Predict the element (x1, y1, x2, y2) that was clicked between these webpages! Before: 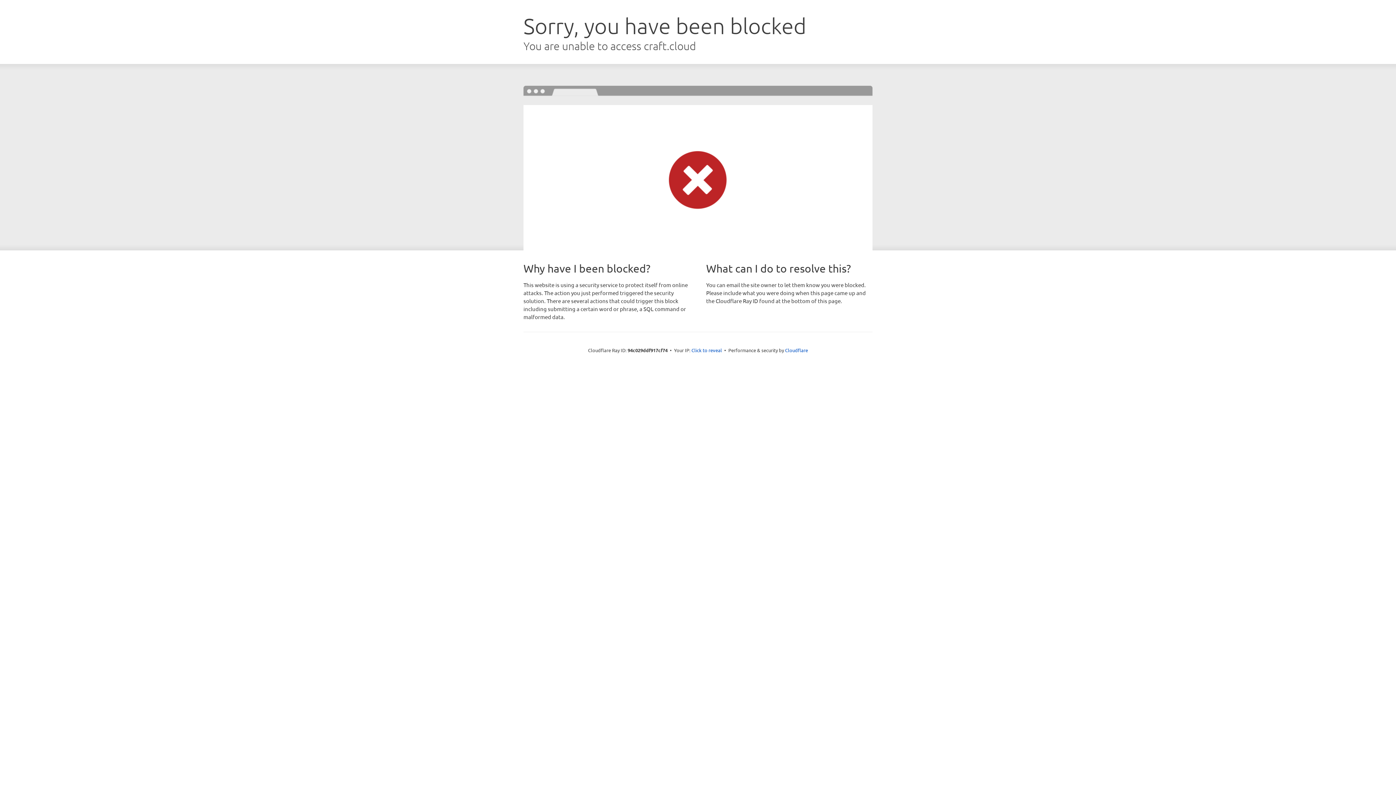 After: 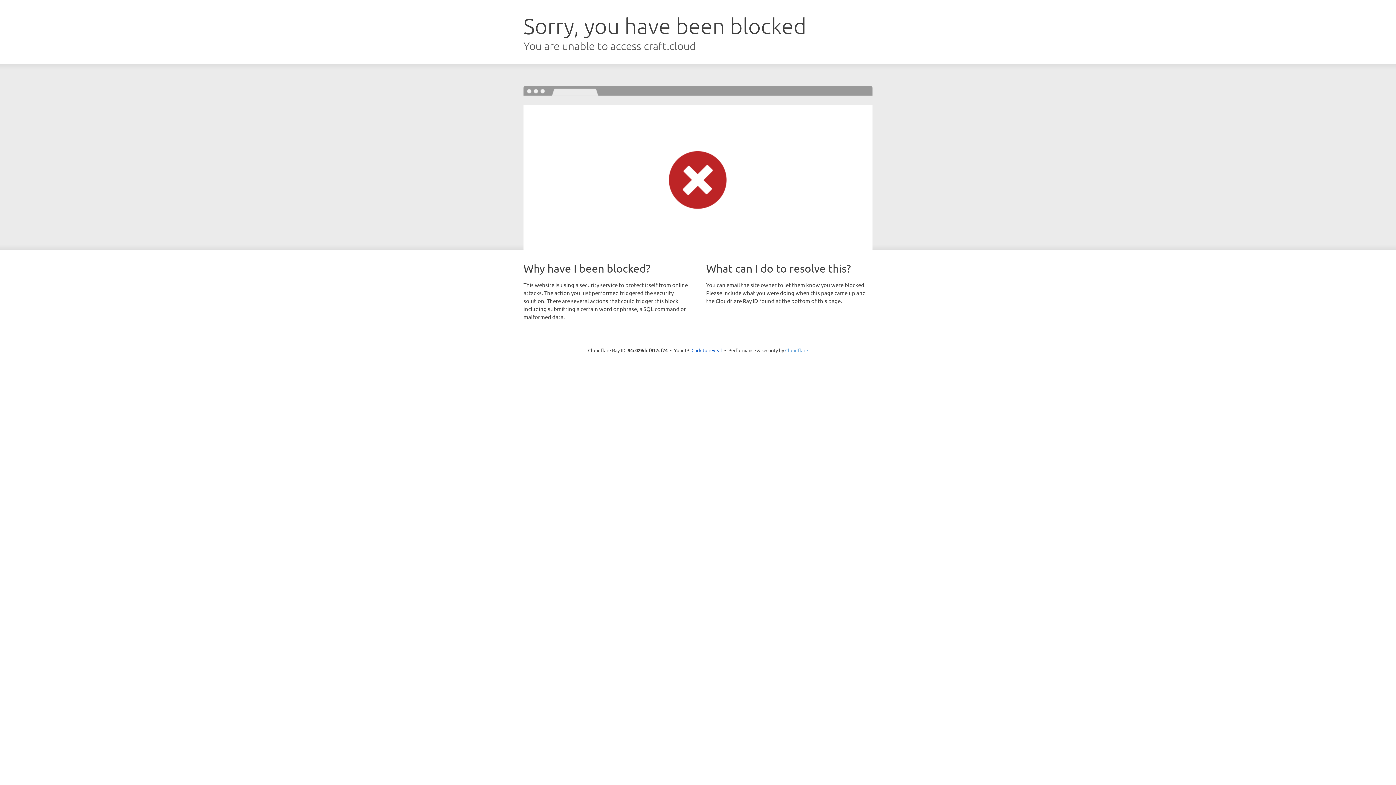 Action: label: Cloudflare bbox: (785, 347, 808, 353)